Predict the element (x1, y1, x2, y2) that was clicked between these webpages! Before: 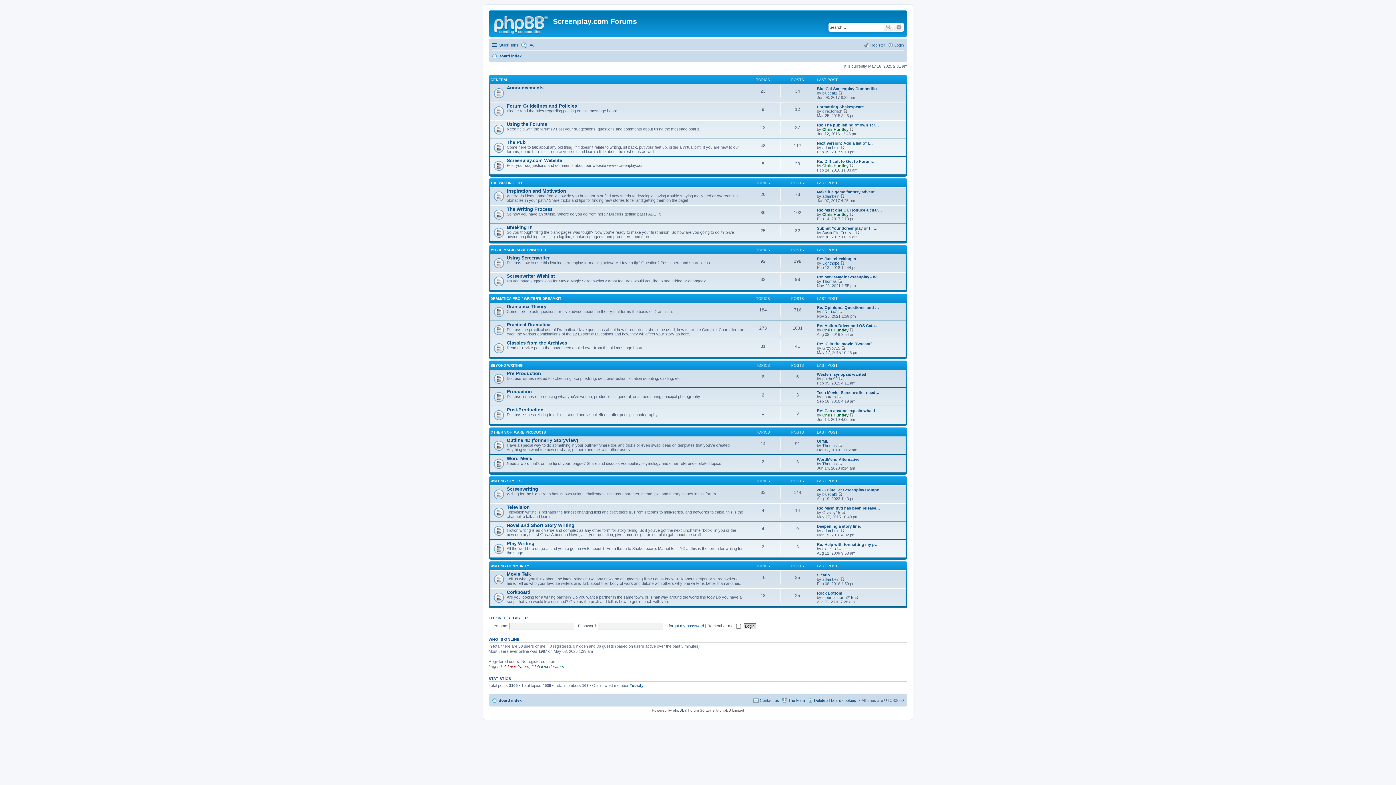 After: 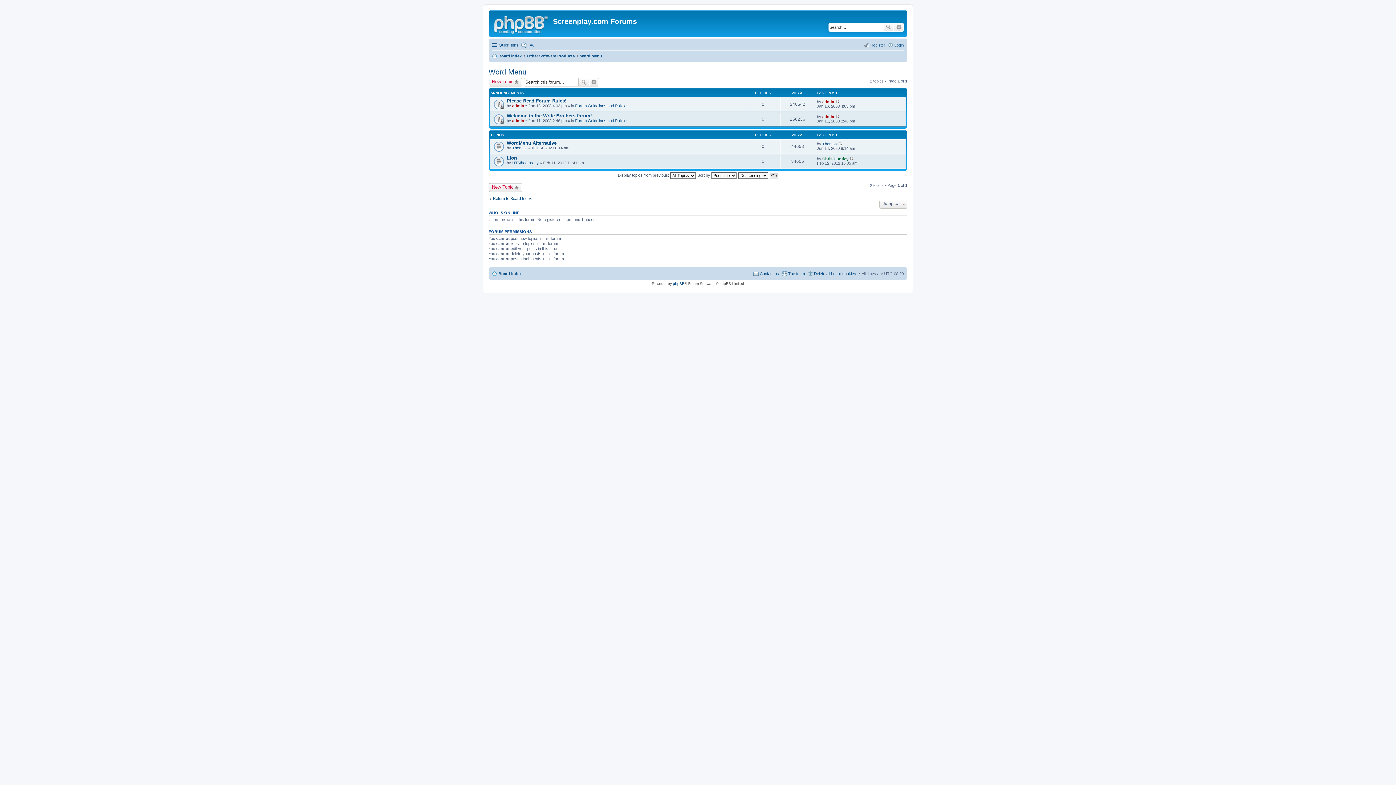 Action: label: Word Menu bbox: (506, 455, 532, 461)